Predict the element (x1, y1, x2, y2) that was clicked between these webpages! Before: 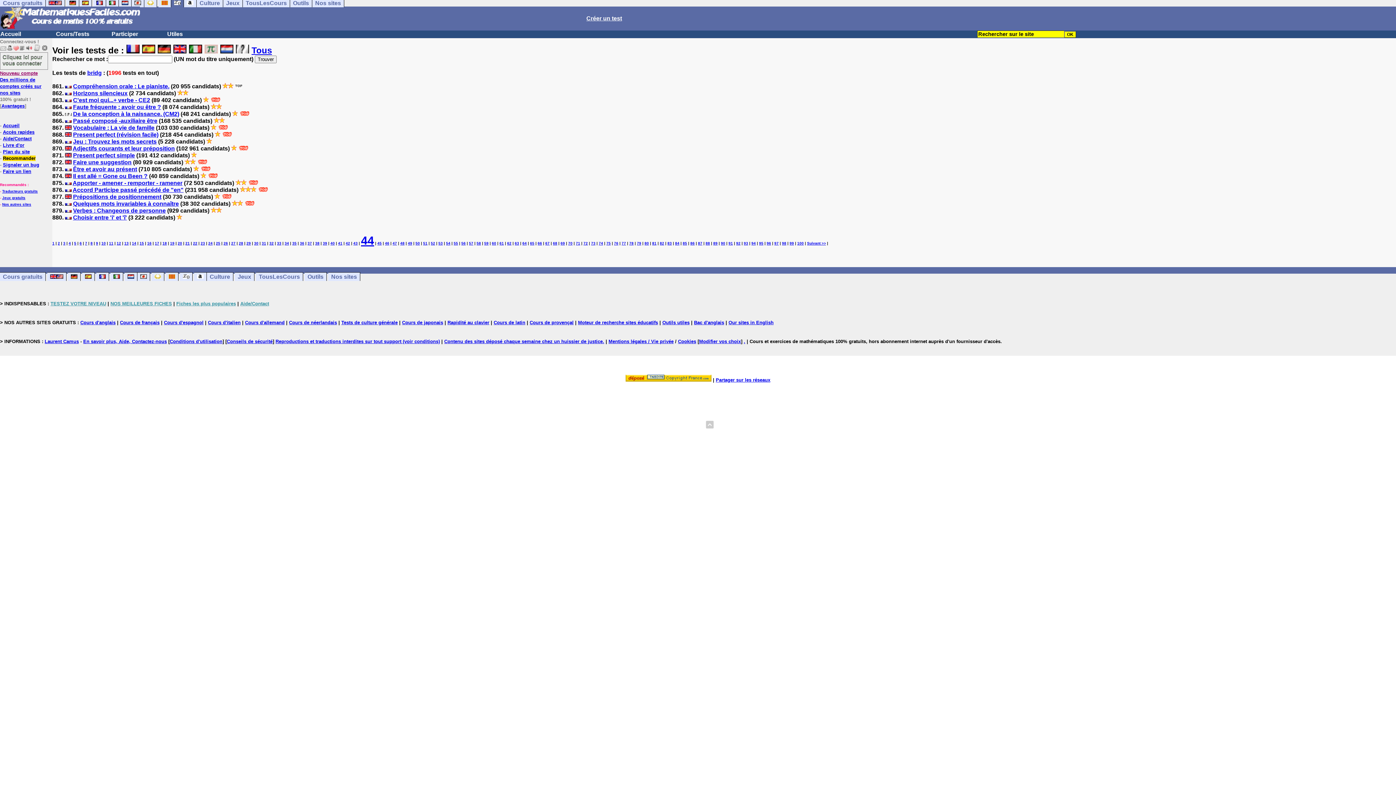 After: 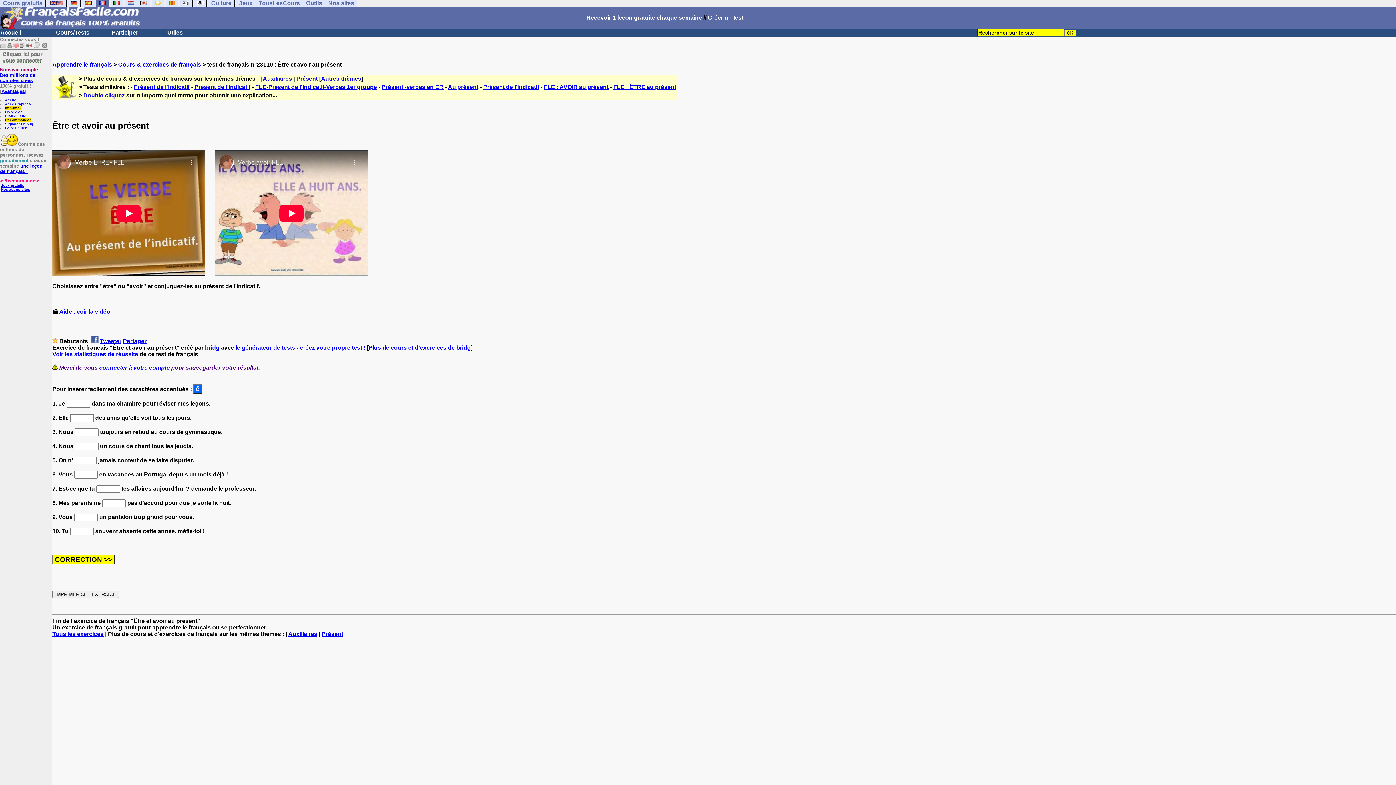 Action: bbox: (73, 166, 137, 172) label: Être et avoir au présent